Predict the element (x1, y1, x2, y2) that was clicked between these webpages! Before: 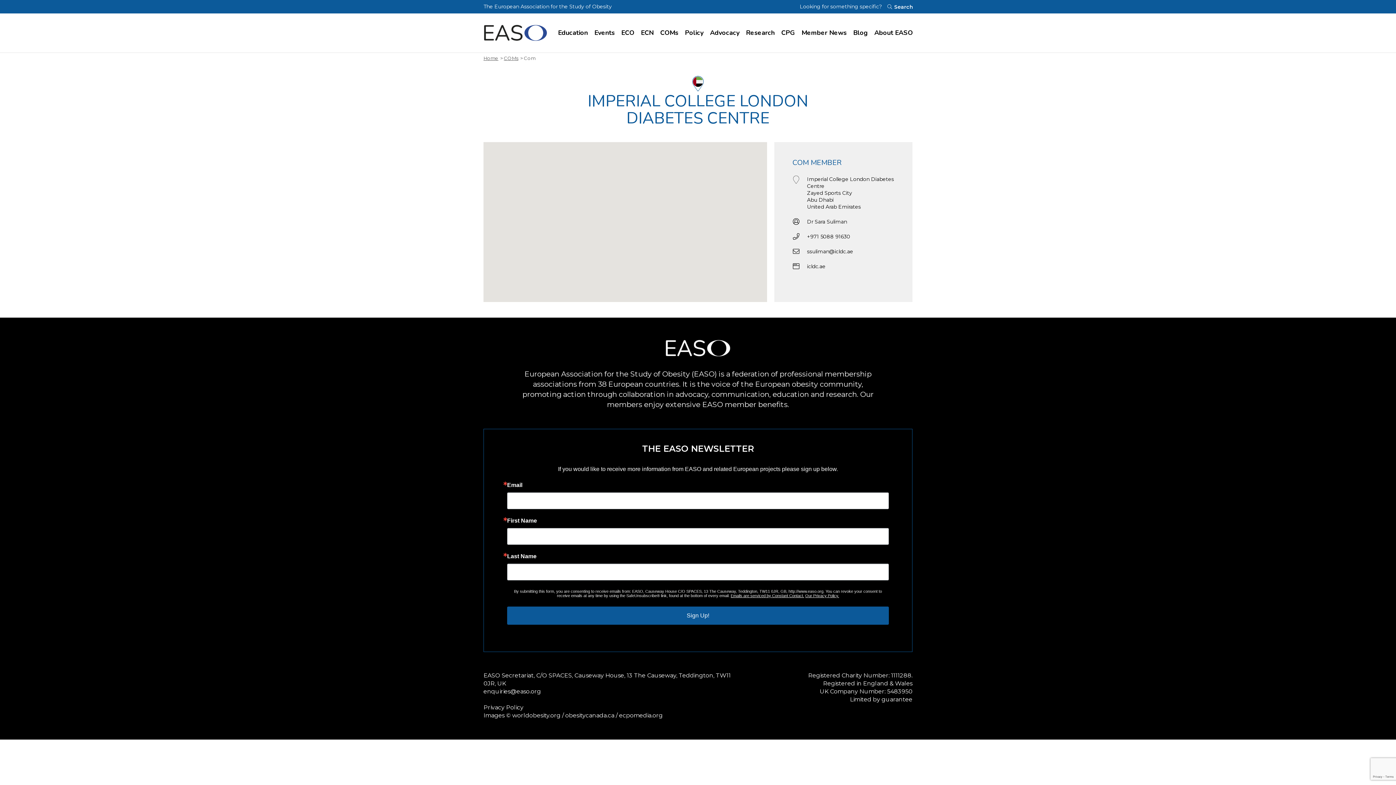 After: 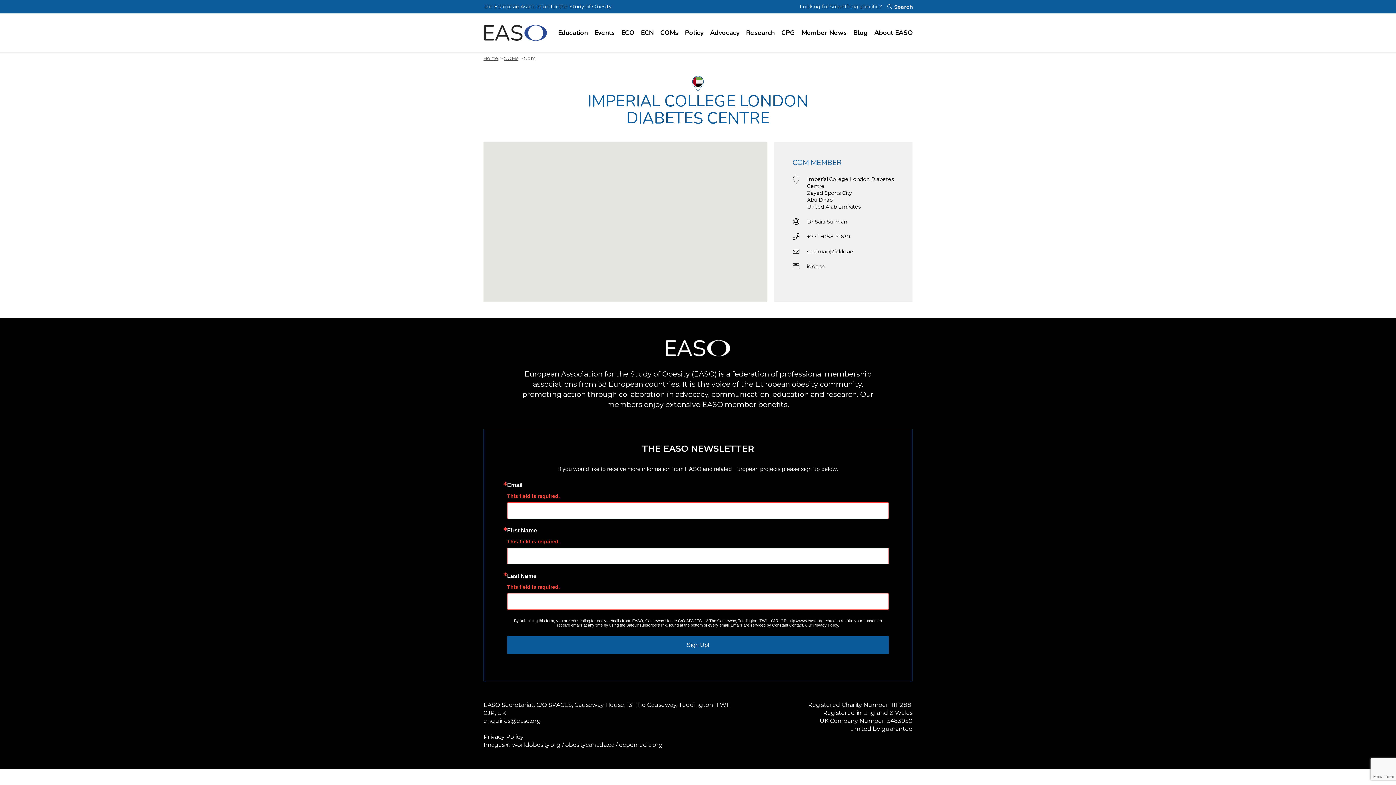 Action: label: Sign Up! bbox: (507, 606, 889, 625)